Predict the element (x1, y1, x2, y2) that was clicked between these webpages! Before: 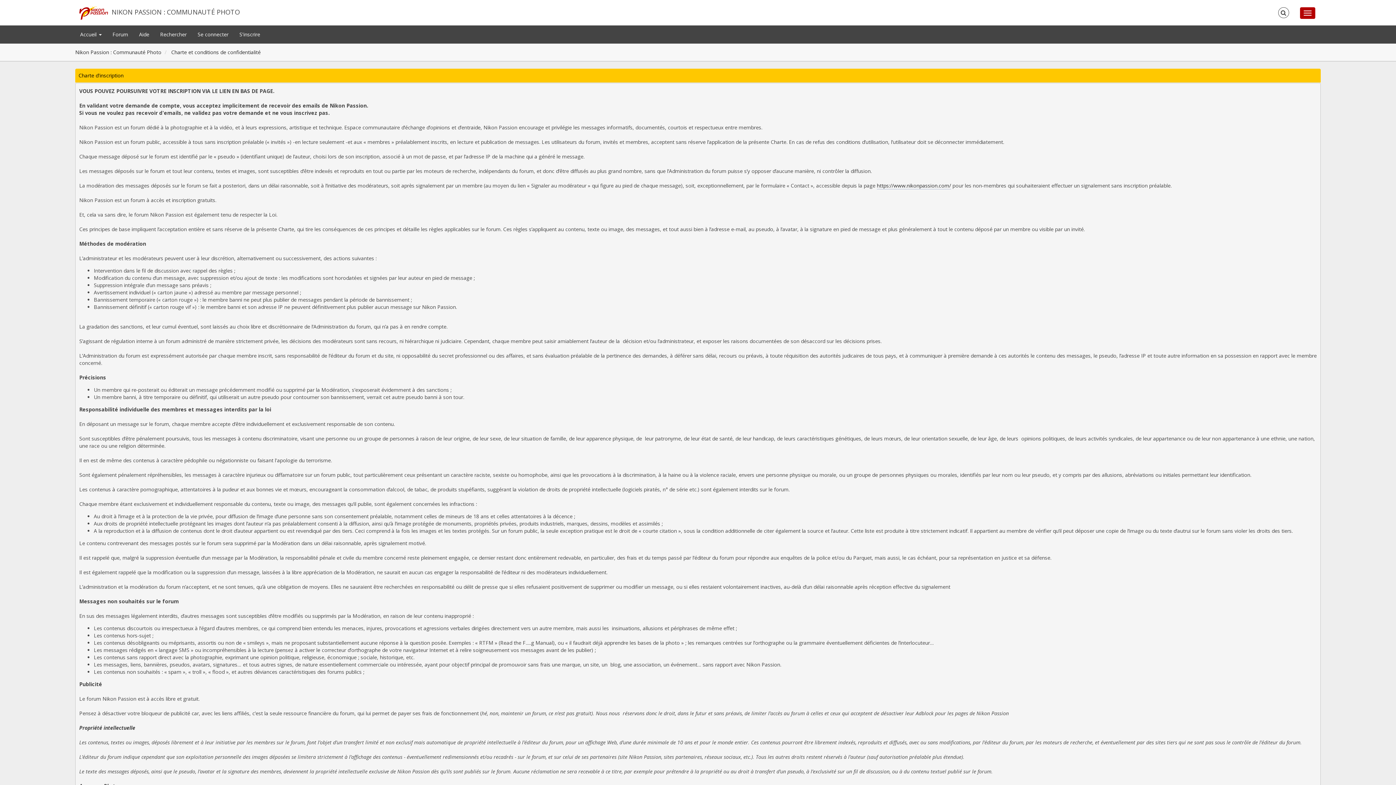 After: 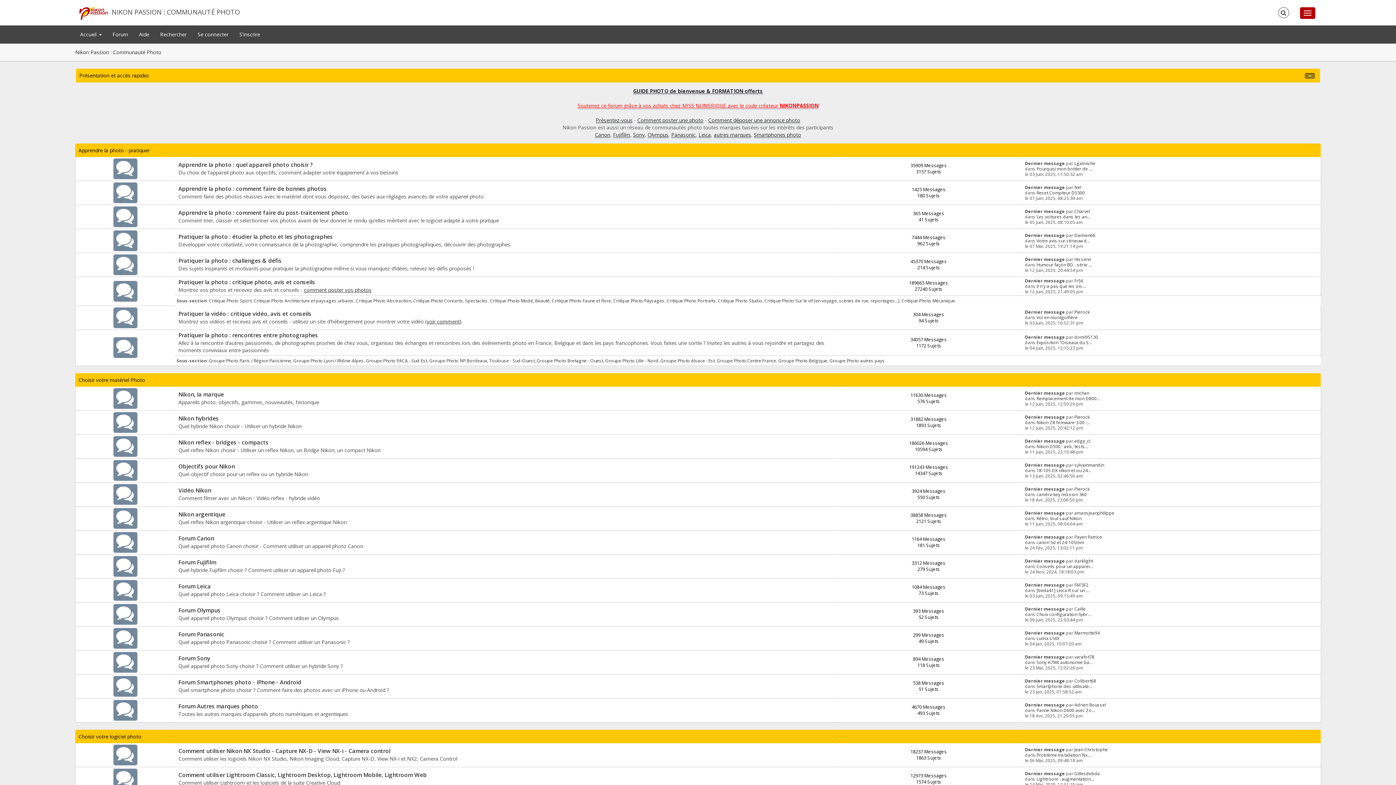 Action: bbox: (75, 48, 161, 55) label: Nikon Passion : Communauté Photo